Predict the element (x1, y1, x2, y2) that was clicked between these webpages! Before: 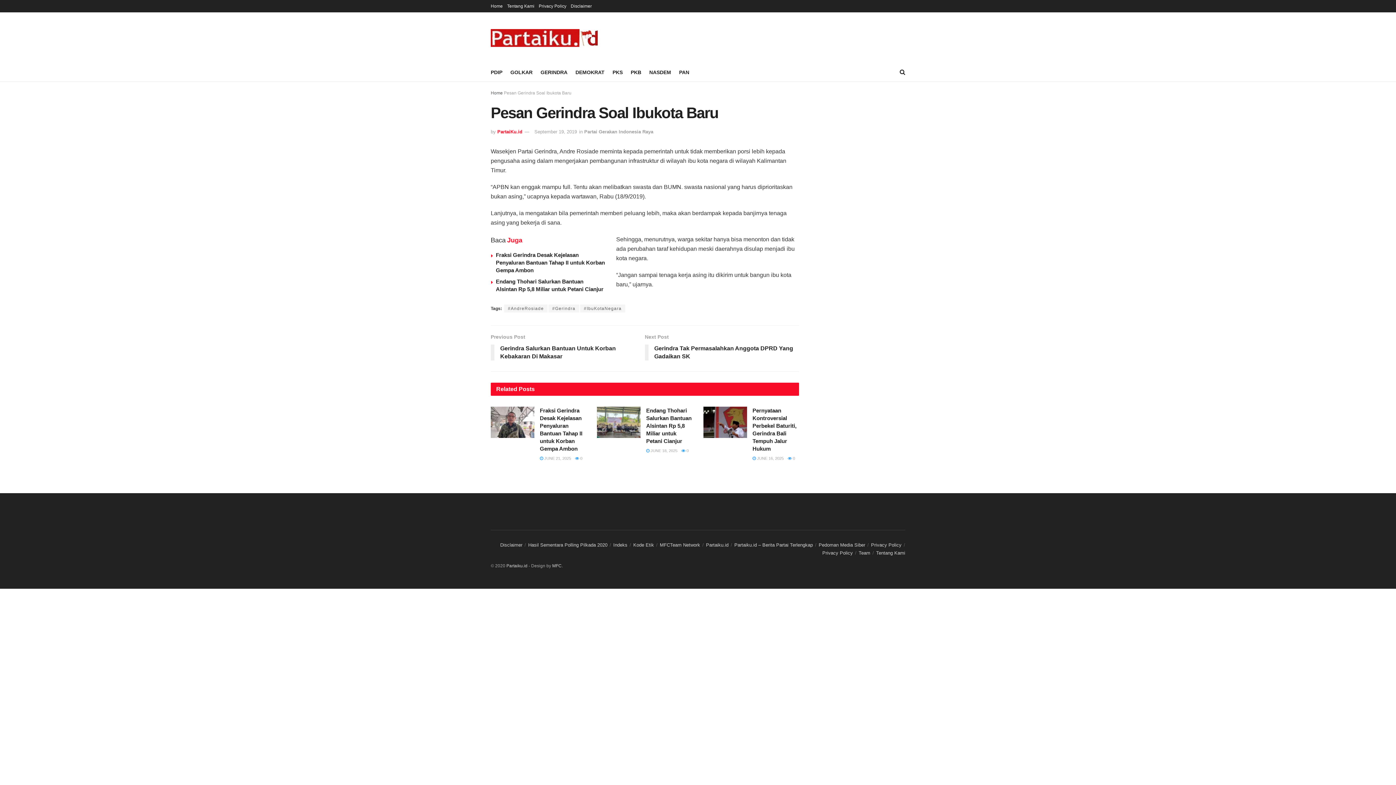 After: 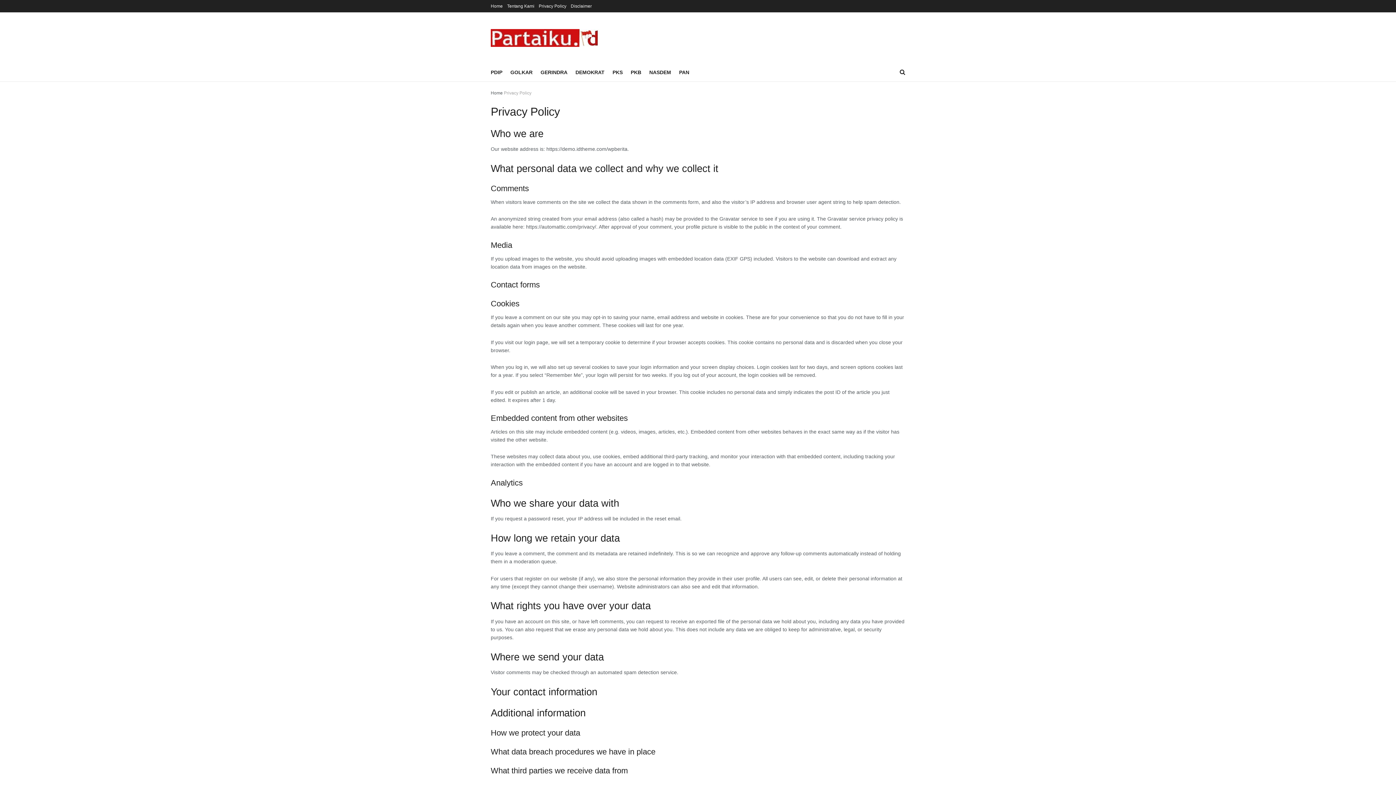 Action: bbox: (538, 0, 566, 12) label: Privacy Policy